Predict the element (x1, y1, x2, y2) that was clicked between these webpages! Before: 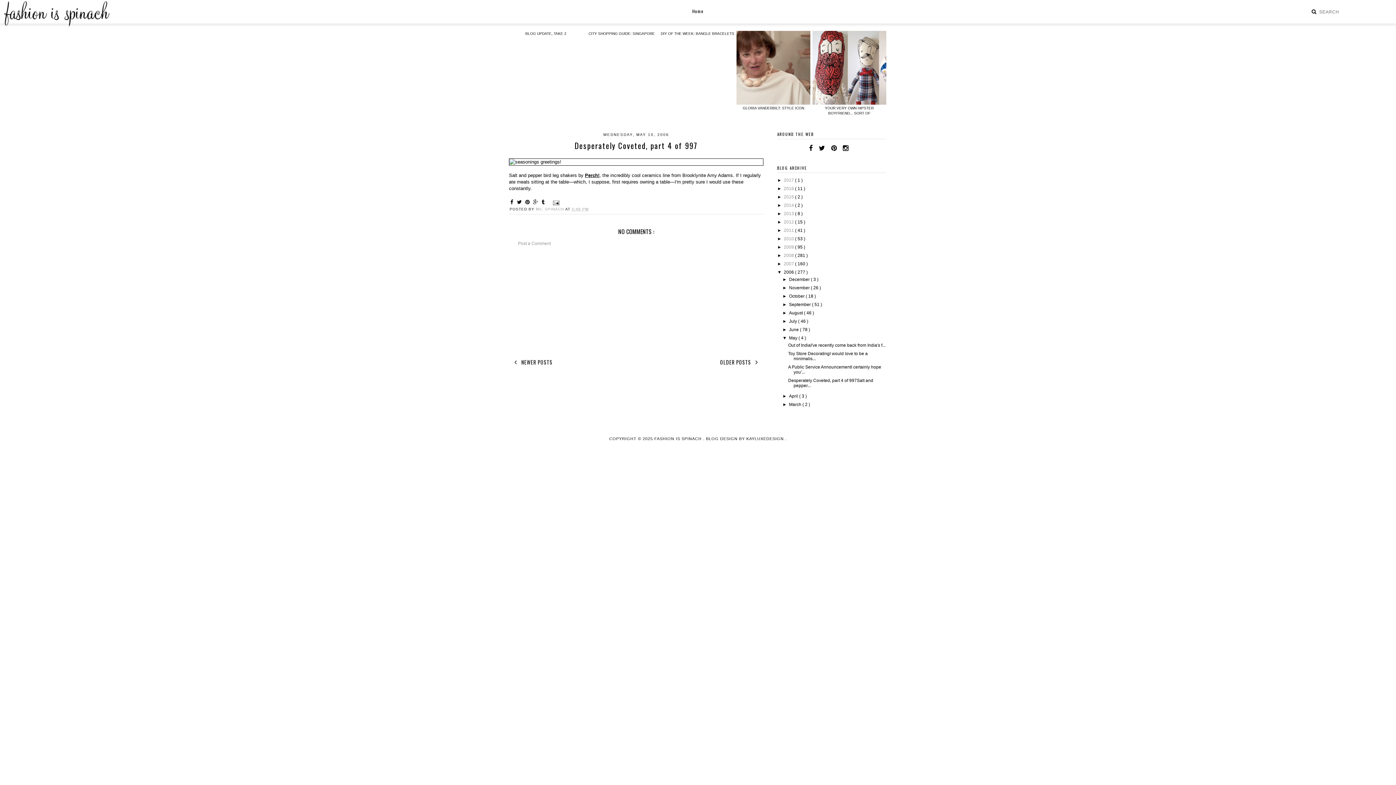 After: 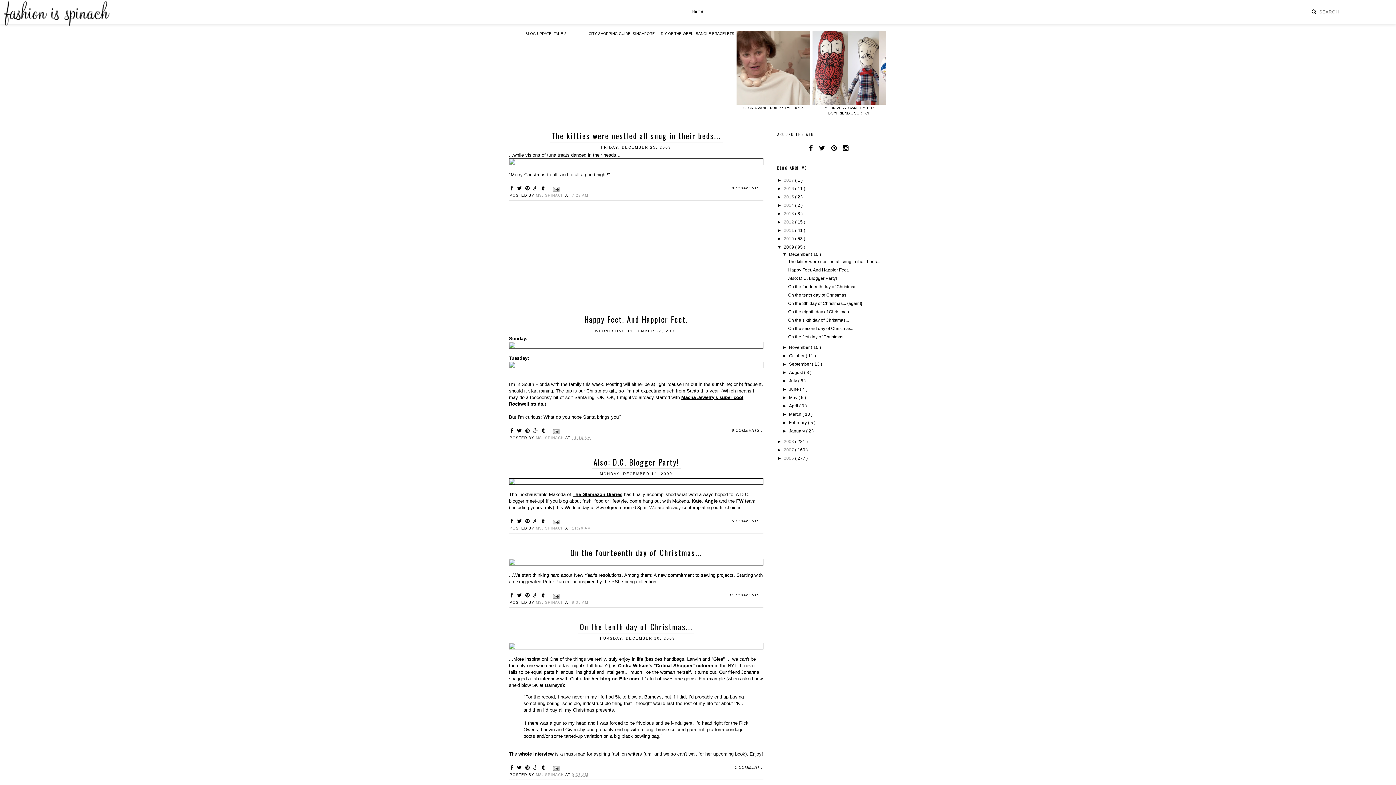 Action: label: 2009  bbox: (784, 244, 795, 249)